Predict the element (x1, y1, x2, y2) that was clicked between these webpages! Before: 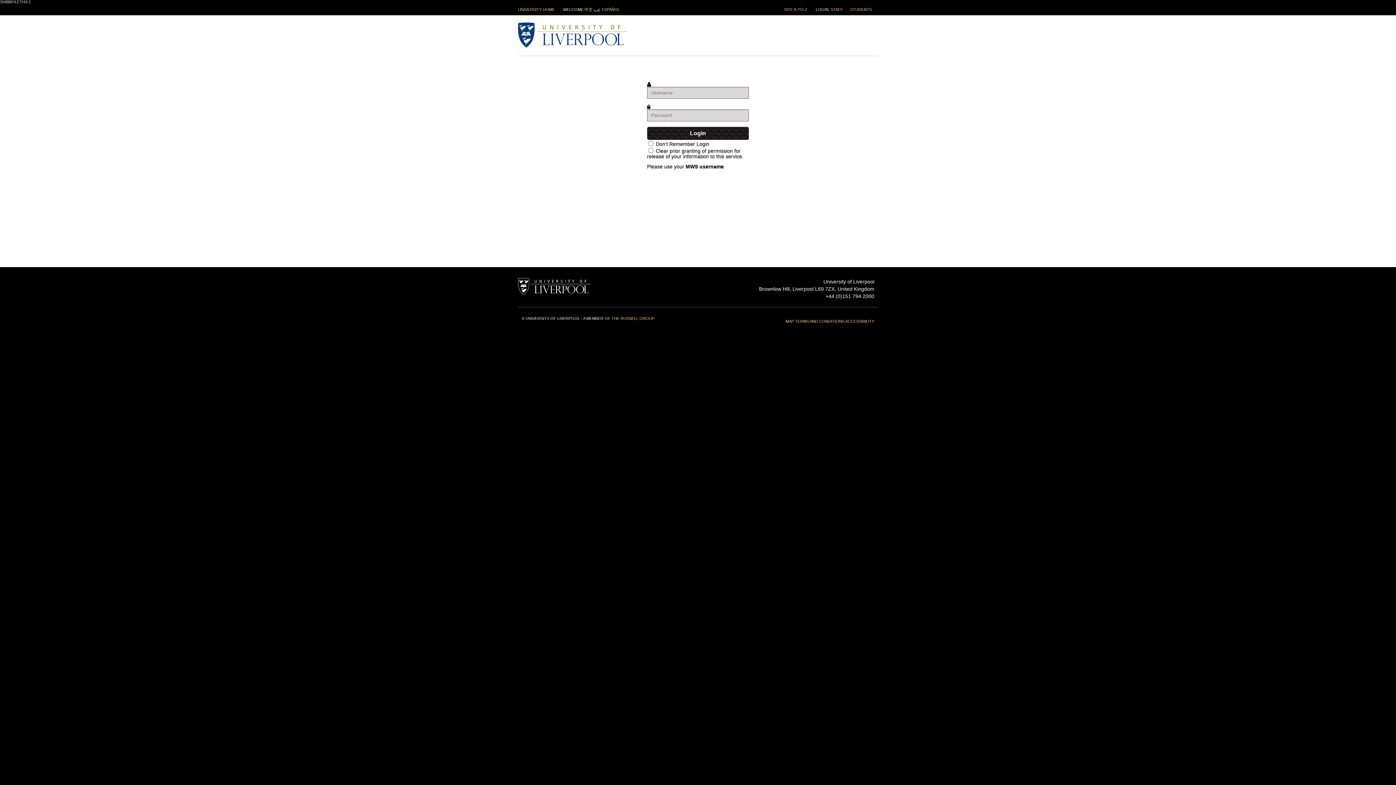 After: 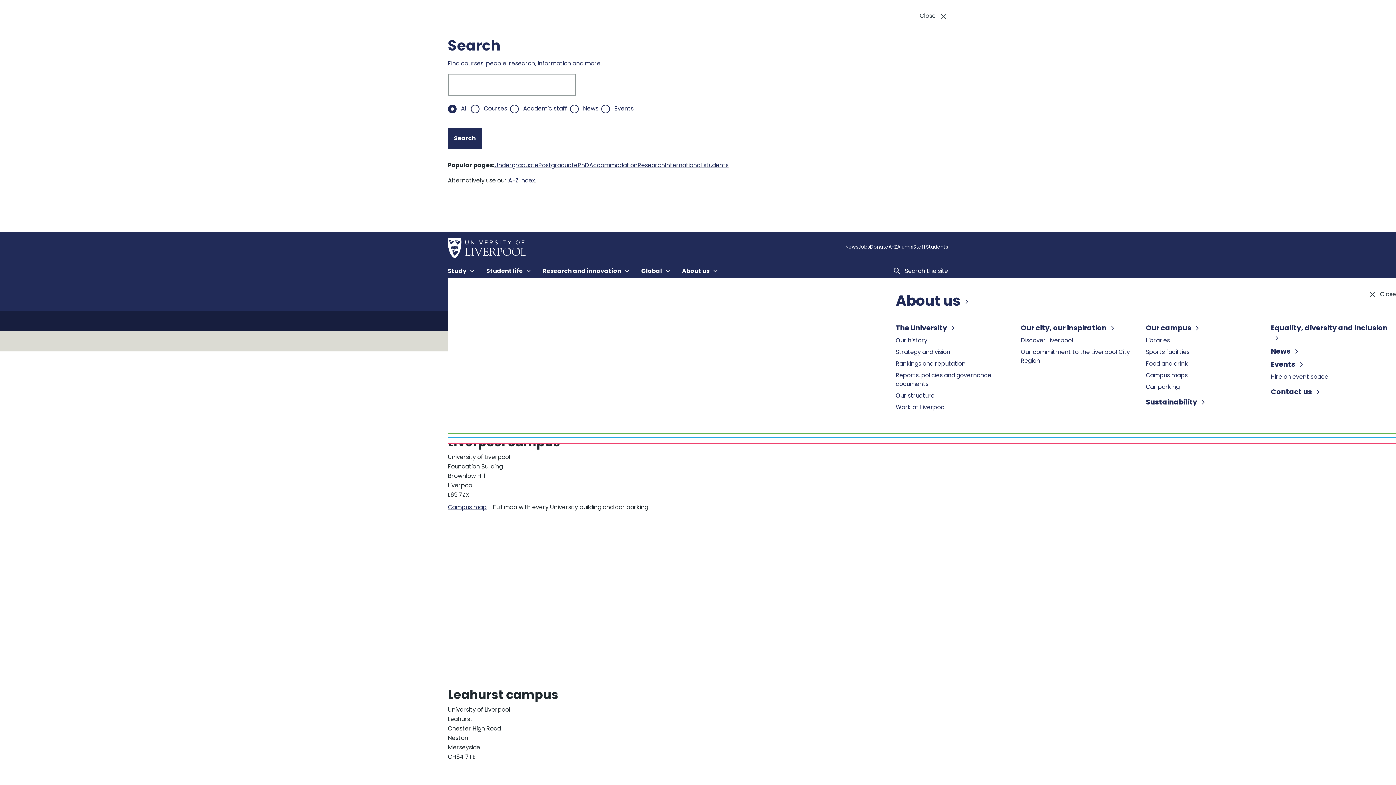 Action: bbox: (785, 319, 794, 323) label: MAP